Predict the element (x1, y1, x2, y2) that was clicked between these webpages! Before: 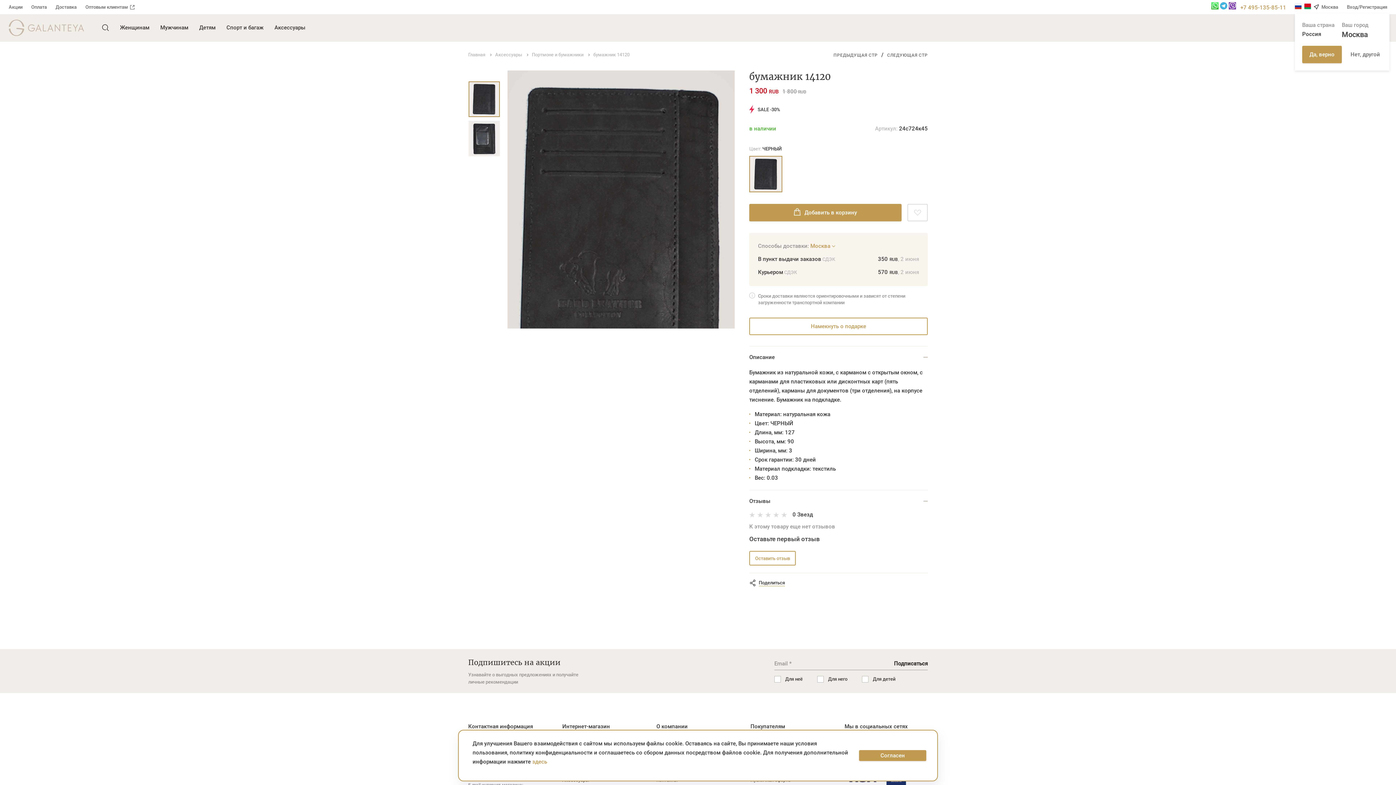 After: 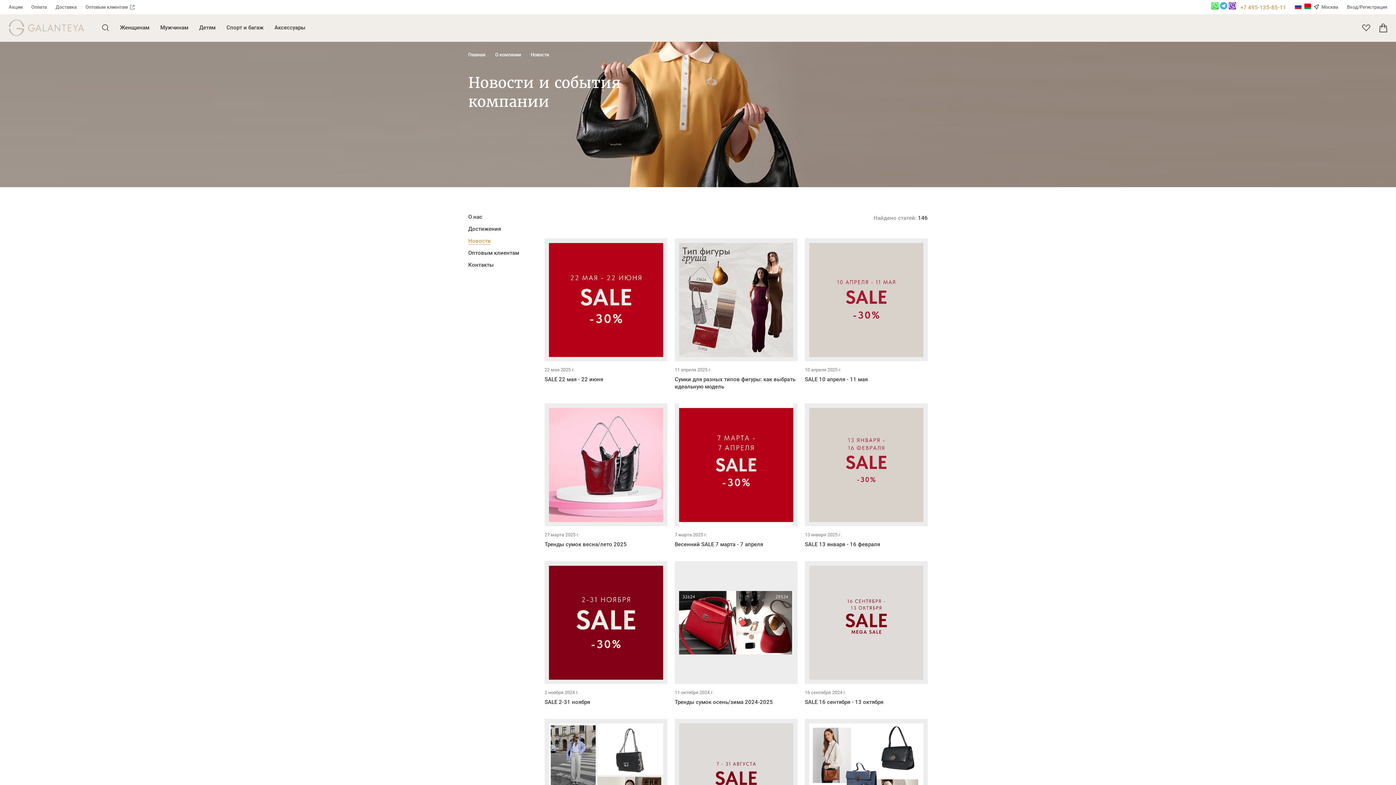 Action: bbox: (8, 3, 22, 10) label: Акции